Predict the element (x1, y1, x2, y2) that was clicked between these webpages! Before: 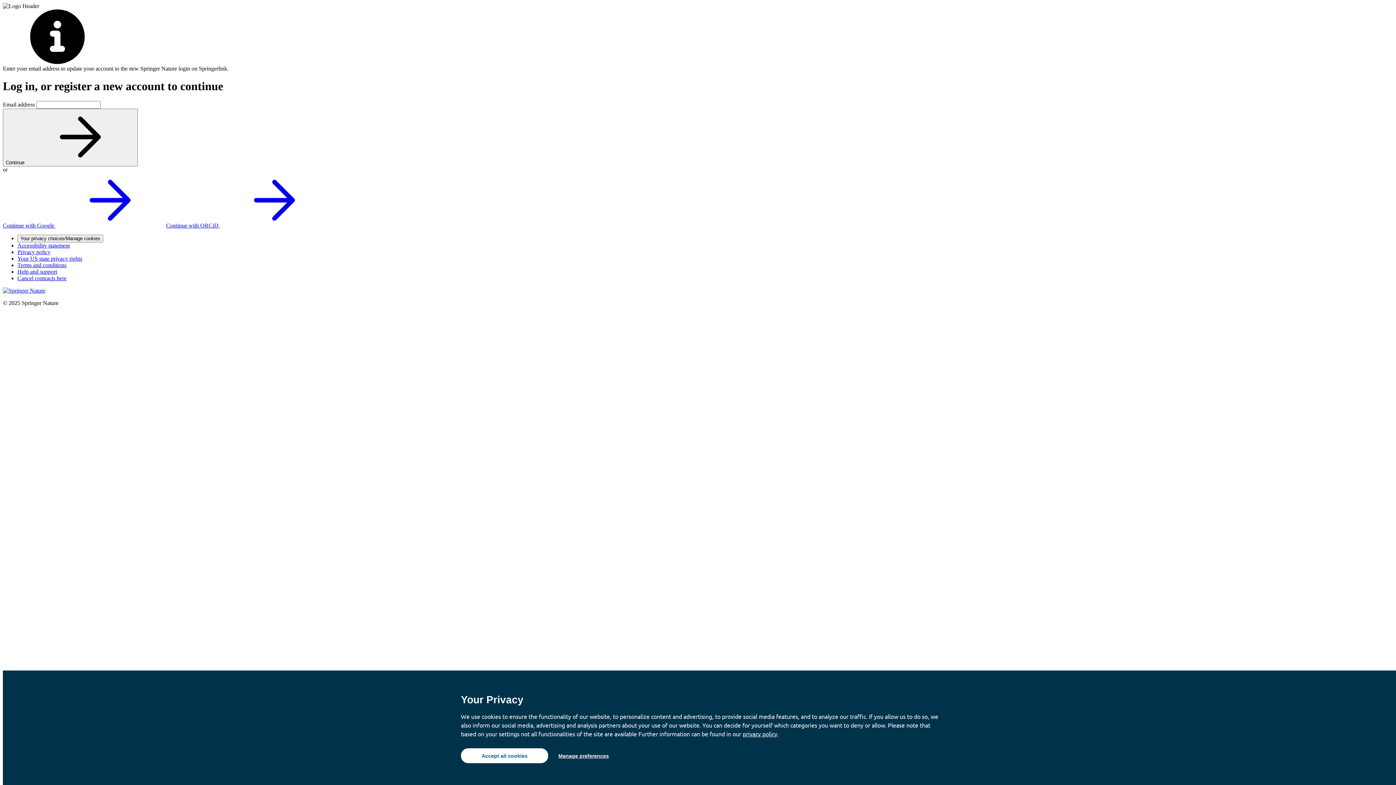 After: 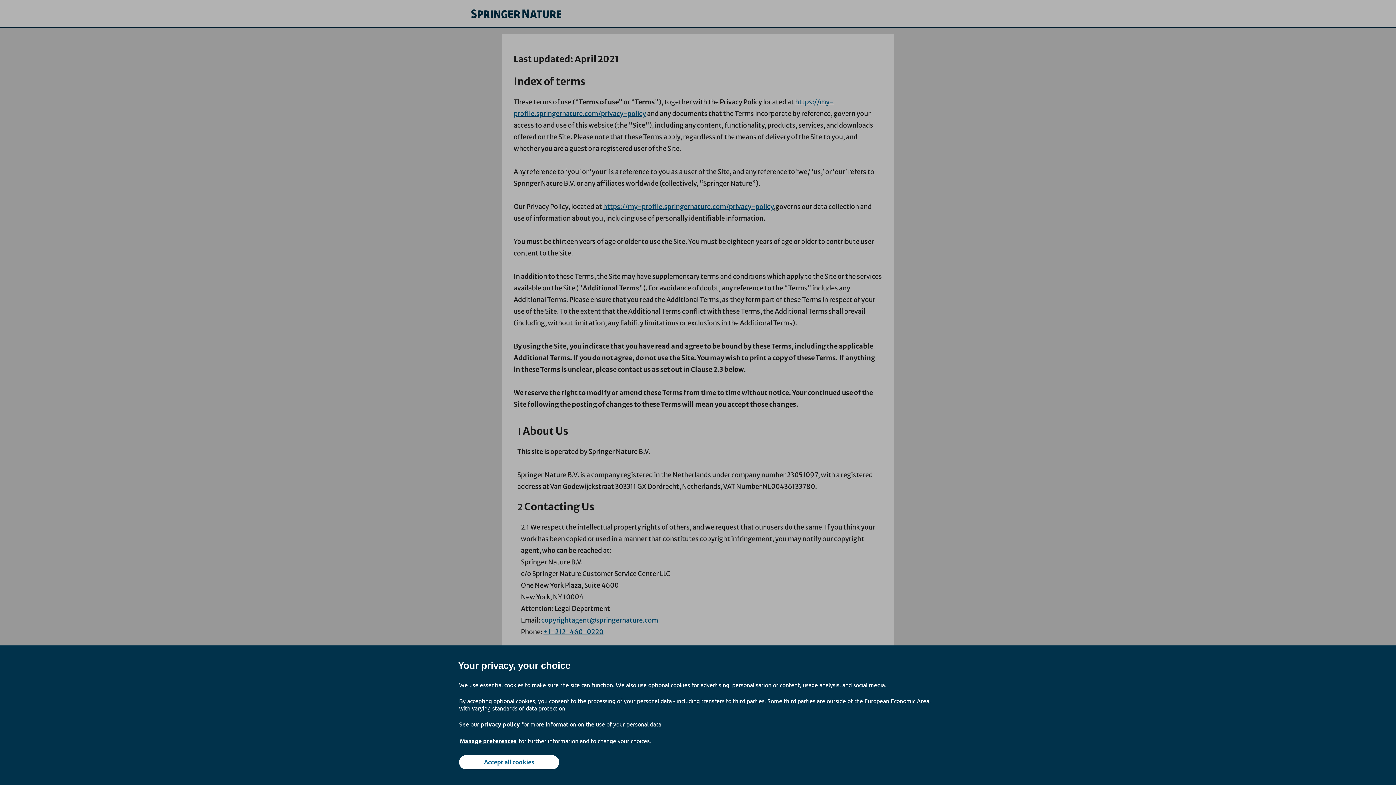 Action: label: Terms and conditions bbox: (17, 262, 66, 268)